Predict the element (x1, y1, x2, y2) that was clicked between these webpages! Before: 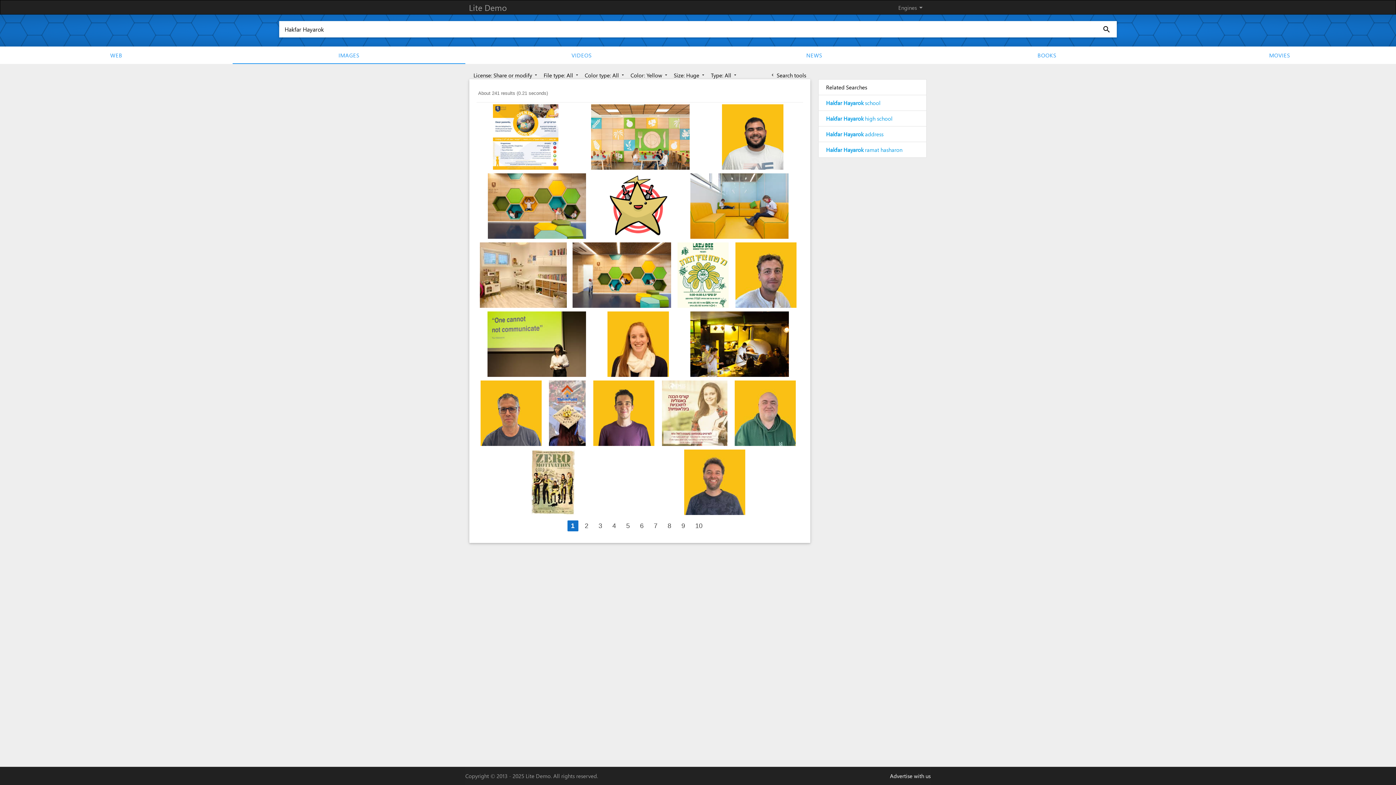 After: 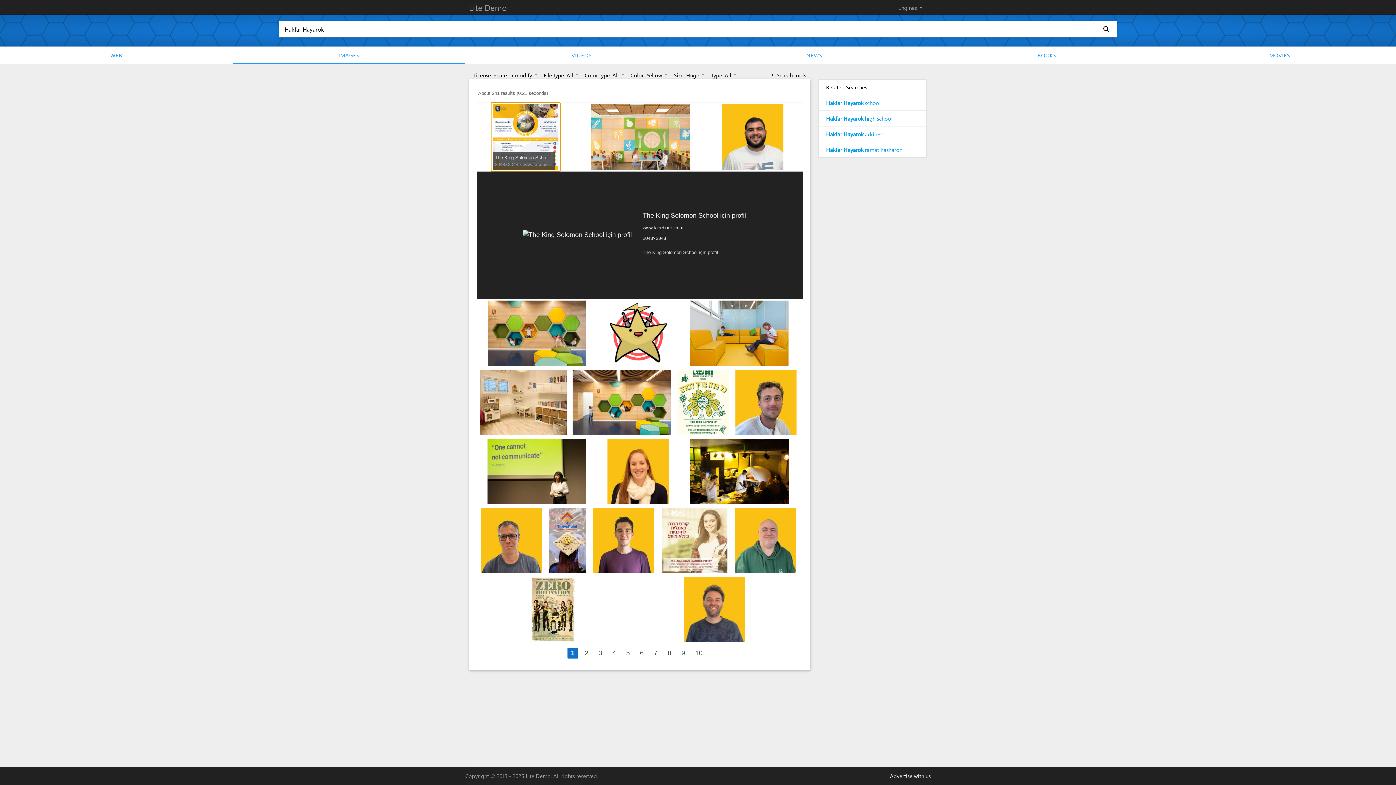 Action: bbox: (493, 133, 558, 139)